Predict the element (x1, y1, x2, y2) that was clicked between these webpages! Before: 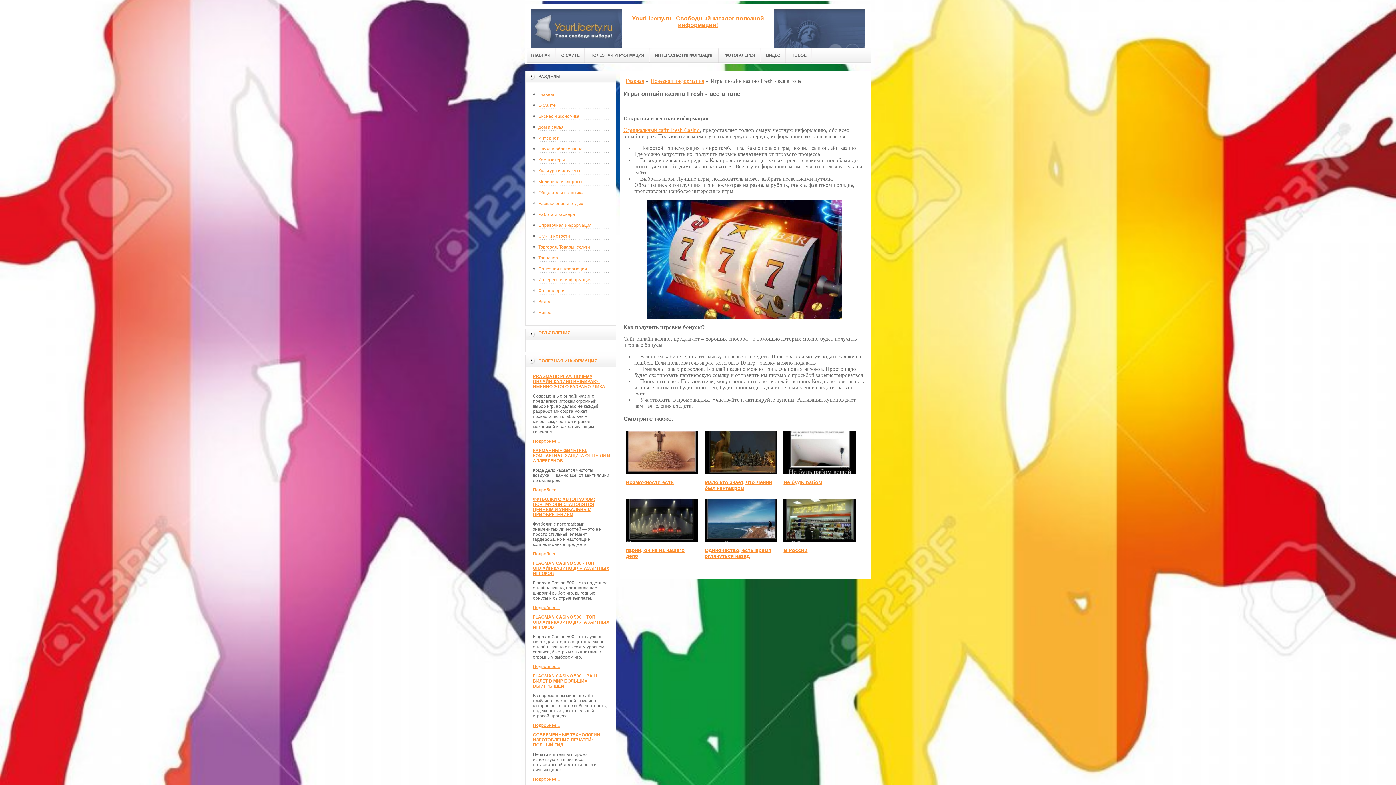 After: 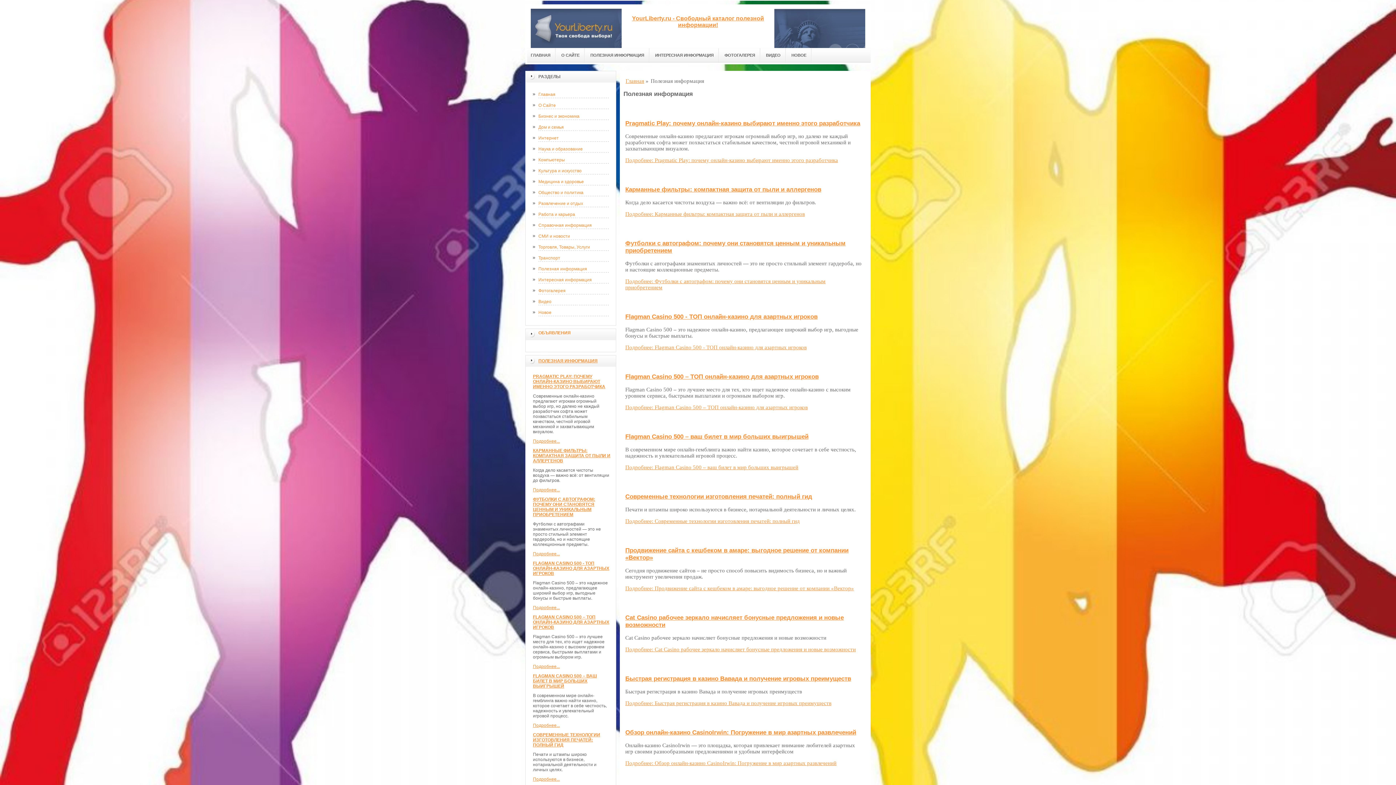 Action: label: ПОЛЕЗНАЯ ИНФОРМАЦИЯ bbox: (538, 358, 597, 363)